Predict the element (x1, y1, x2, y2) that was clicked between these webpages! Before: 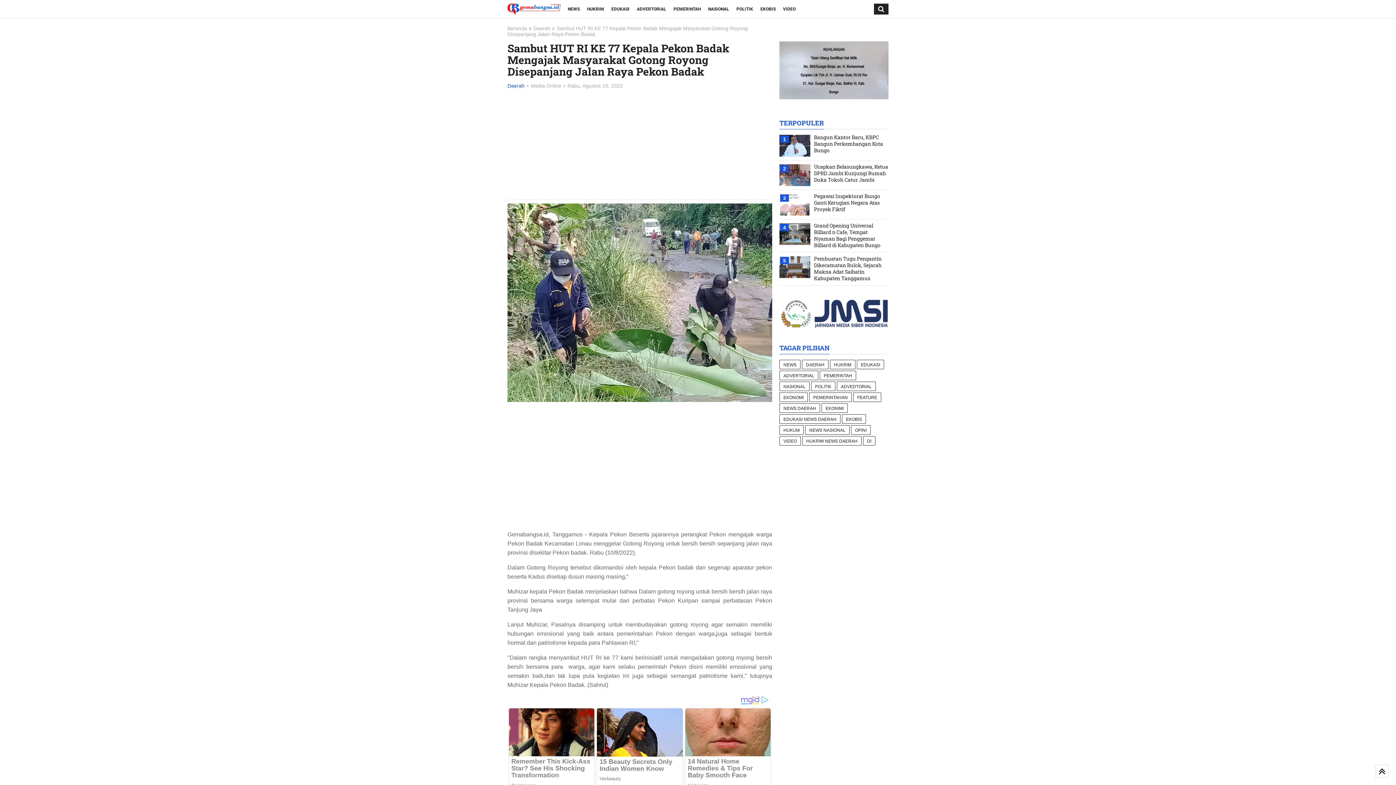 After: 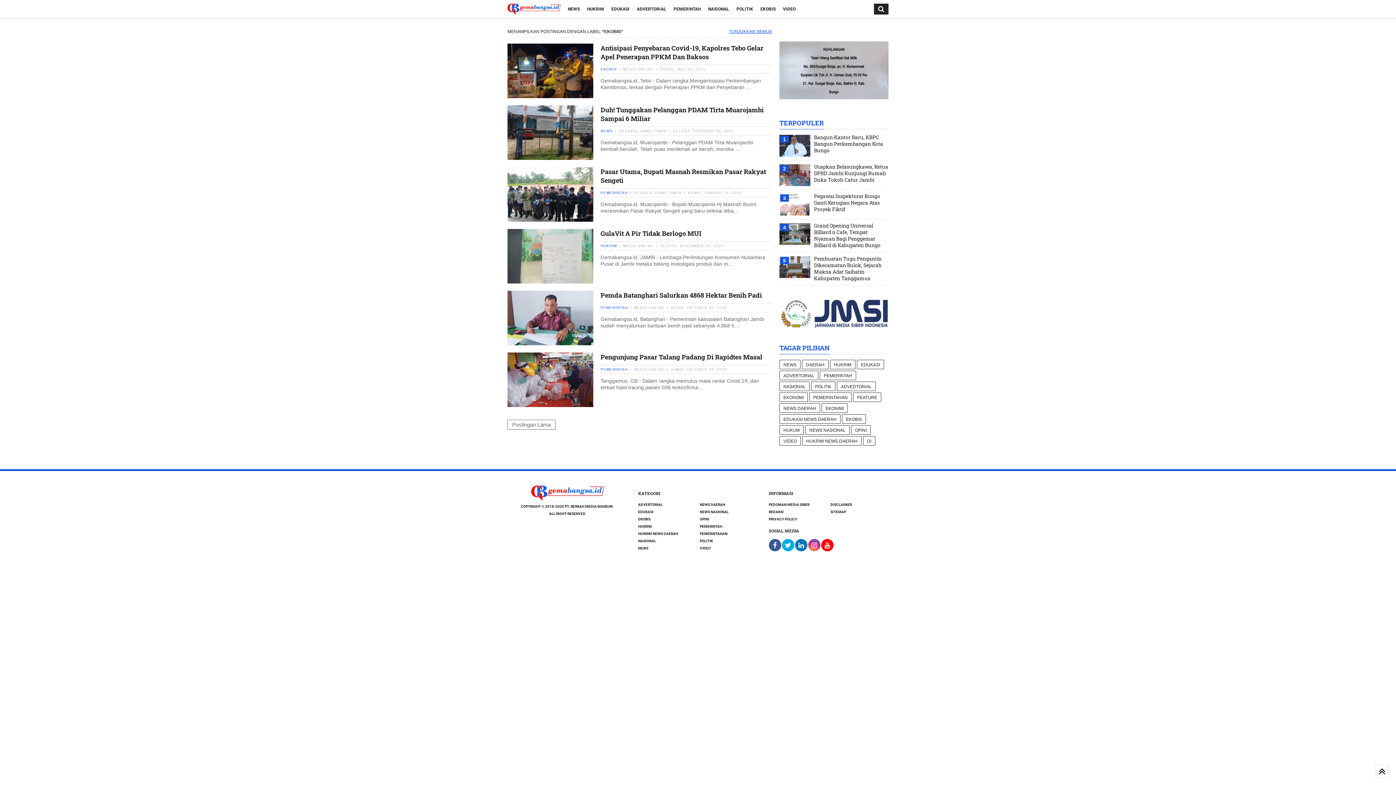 Action: label: EKOBIS bbox: (757, 3, 779, 14)